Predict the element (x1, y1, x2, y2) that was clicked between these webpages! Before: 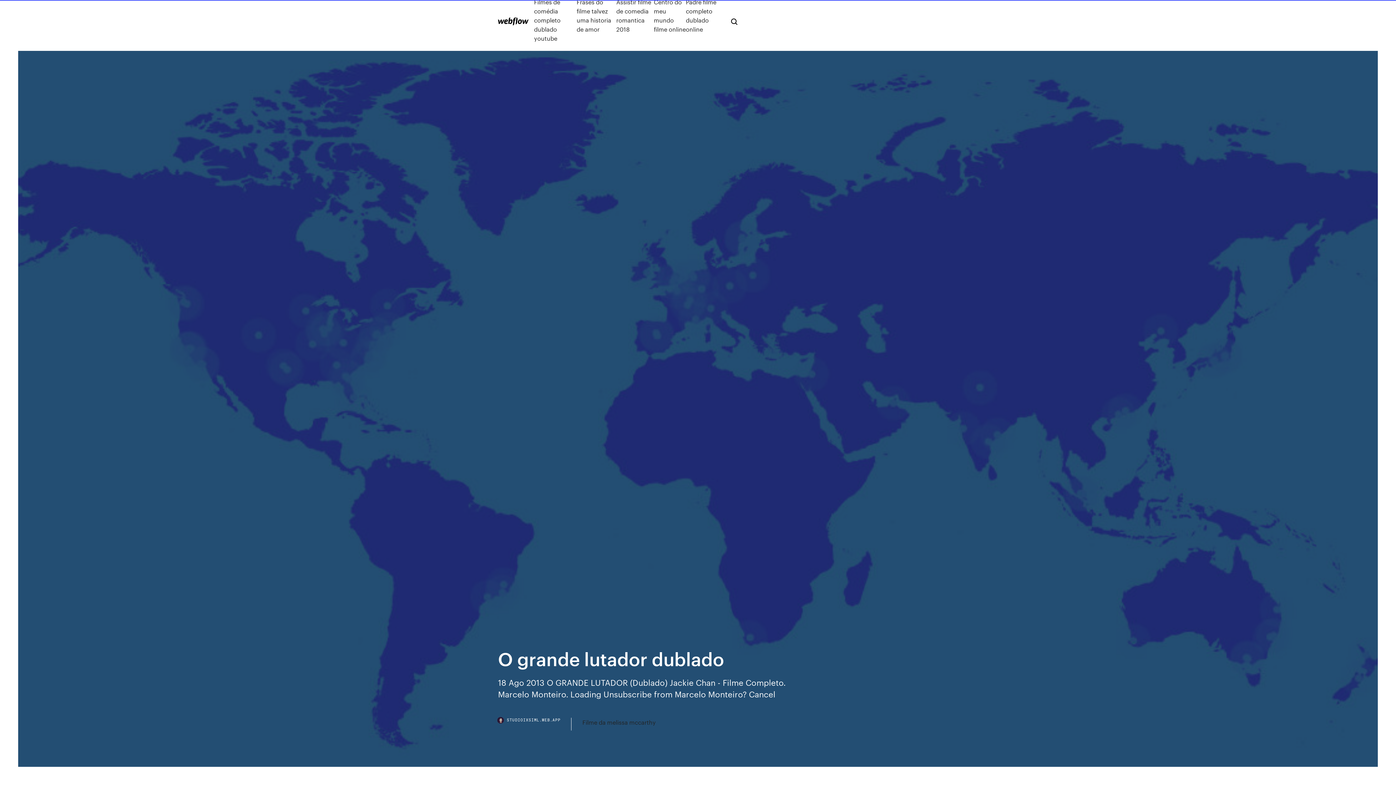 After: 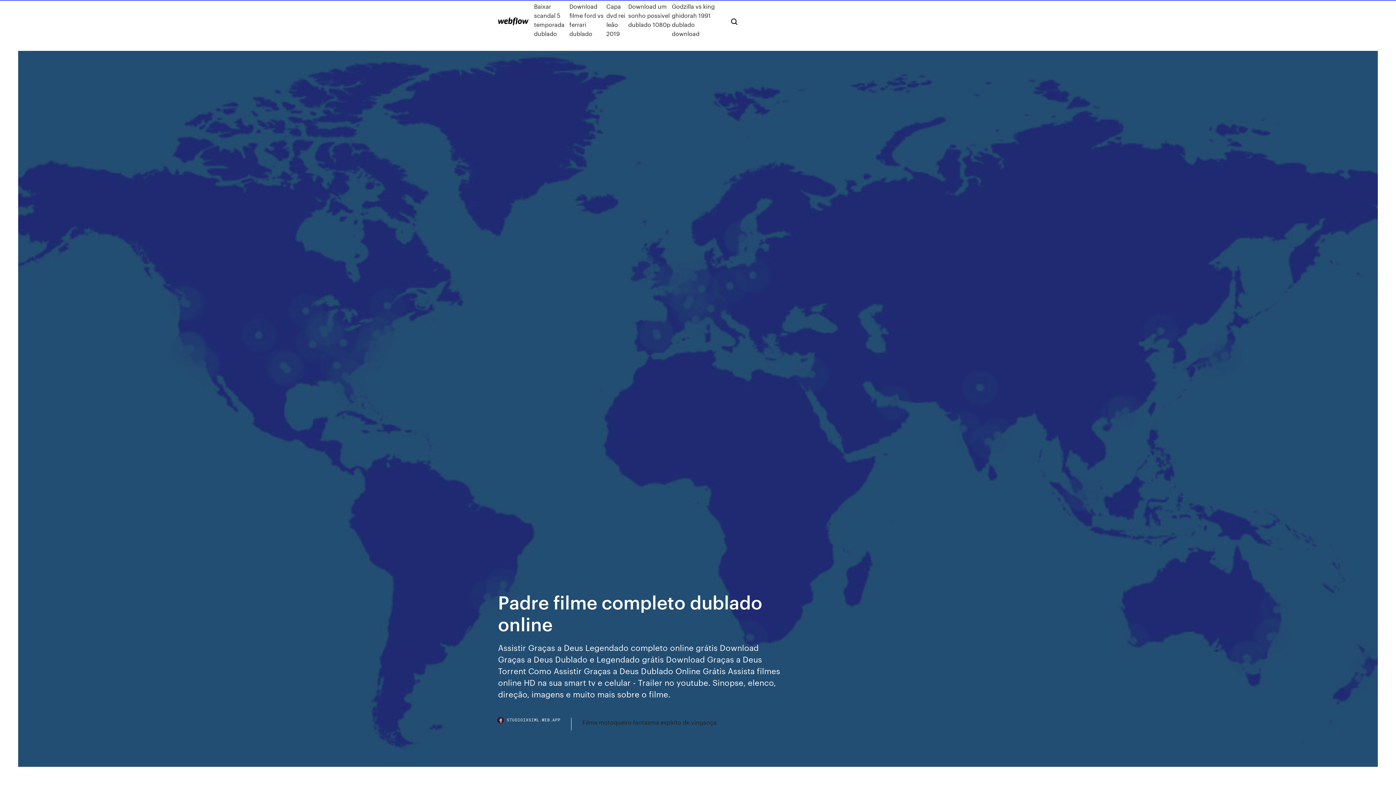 Action: label: Padre filme completo dublado online bbox: (686, -2, 719, 42)